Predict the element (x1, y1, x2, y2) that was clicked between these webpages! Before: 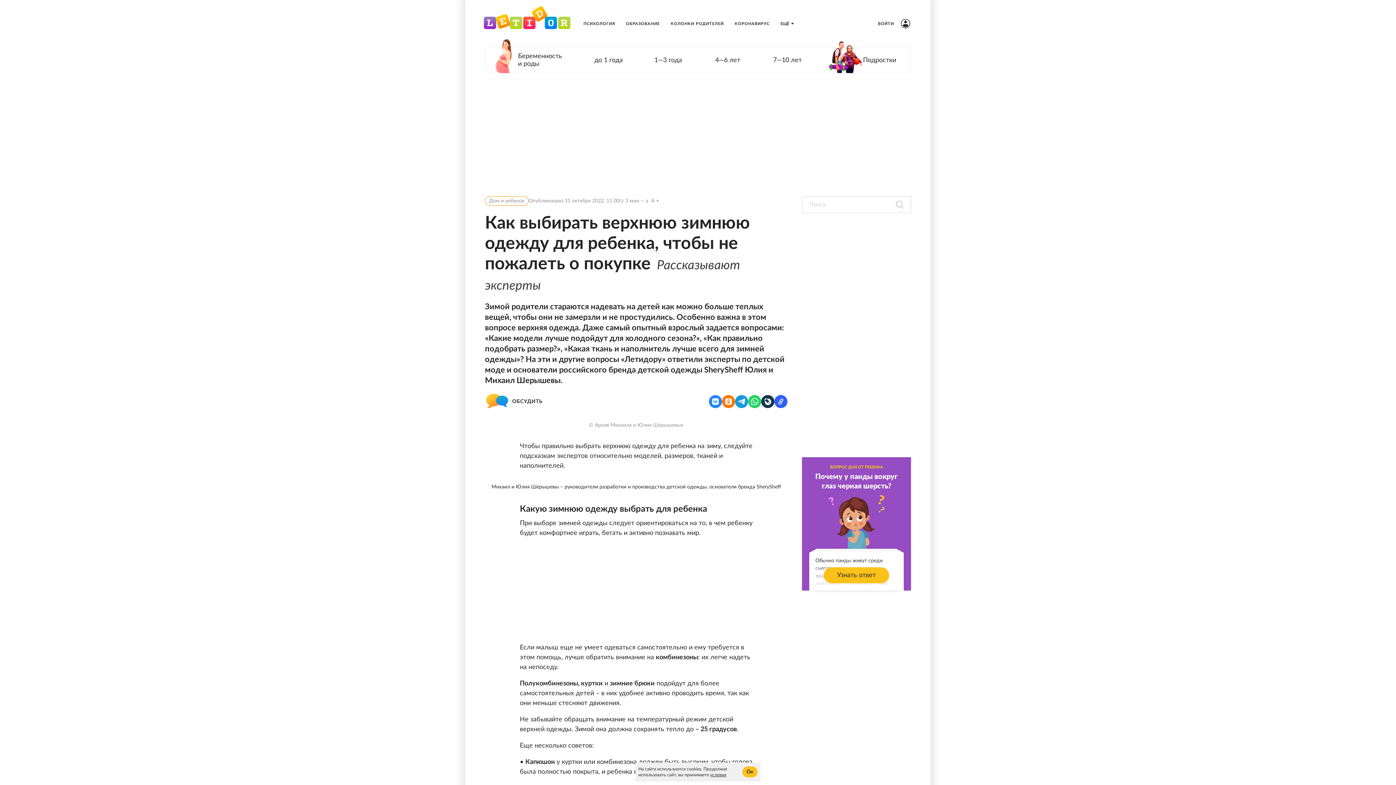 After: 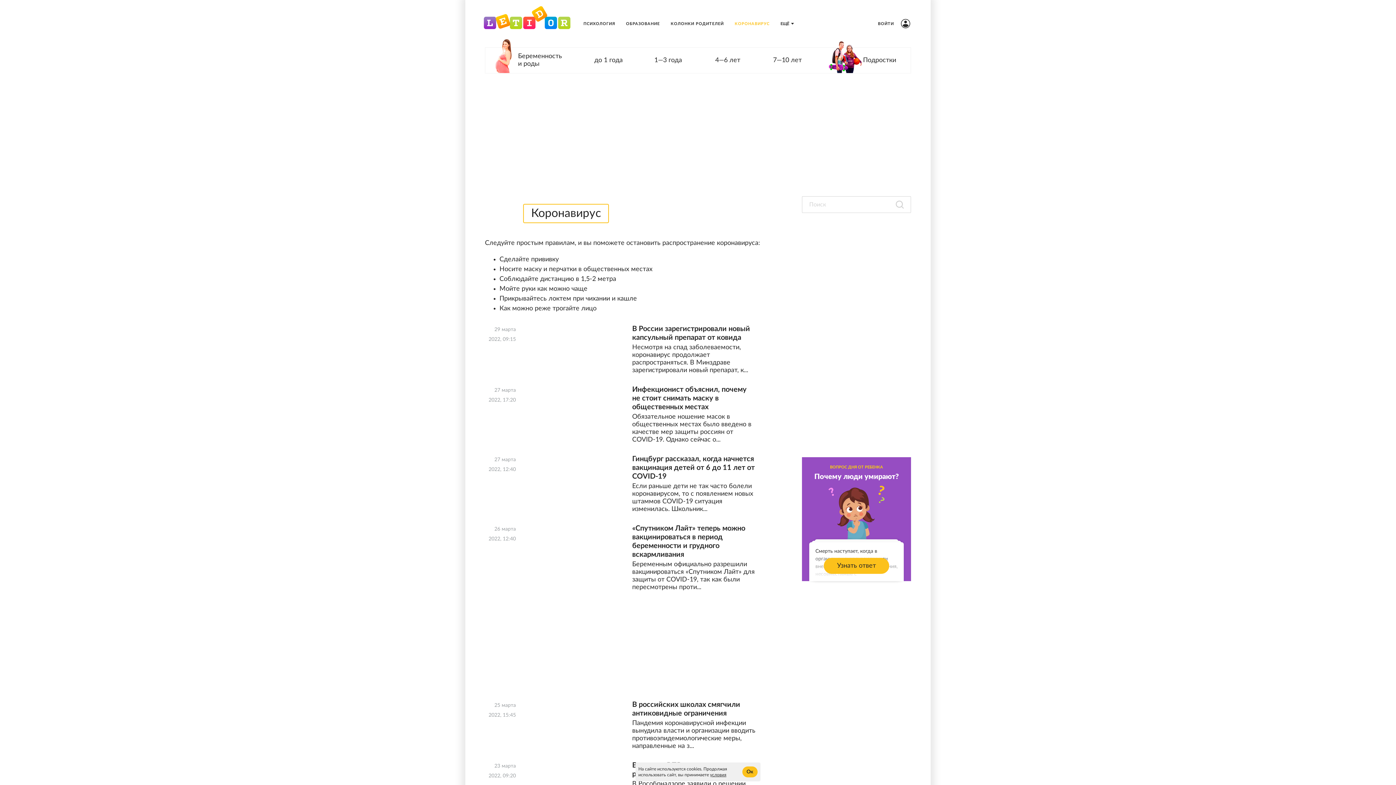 Action: label: КОРОНАВИРУС bbox: (729, 19, 775, 27)